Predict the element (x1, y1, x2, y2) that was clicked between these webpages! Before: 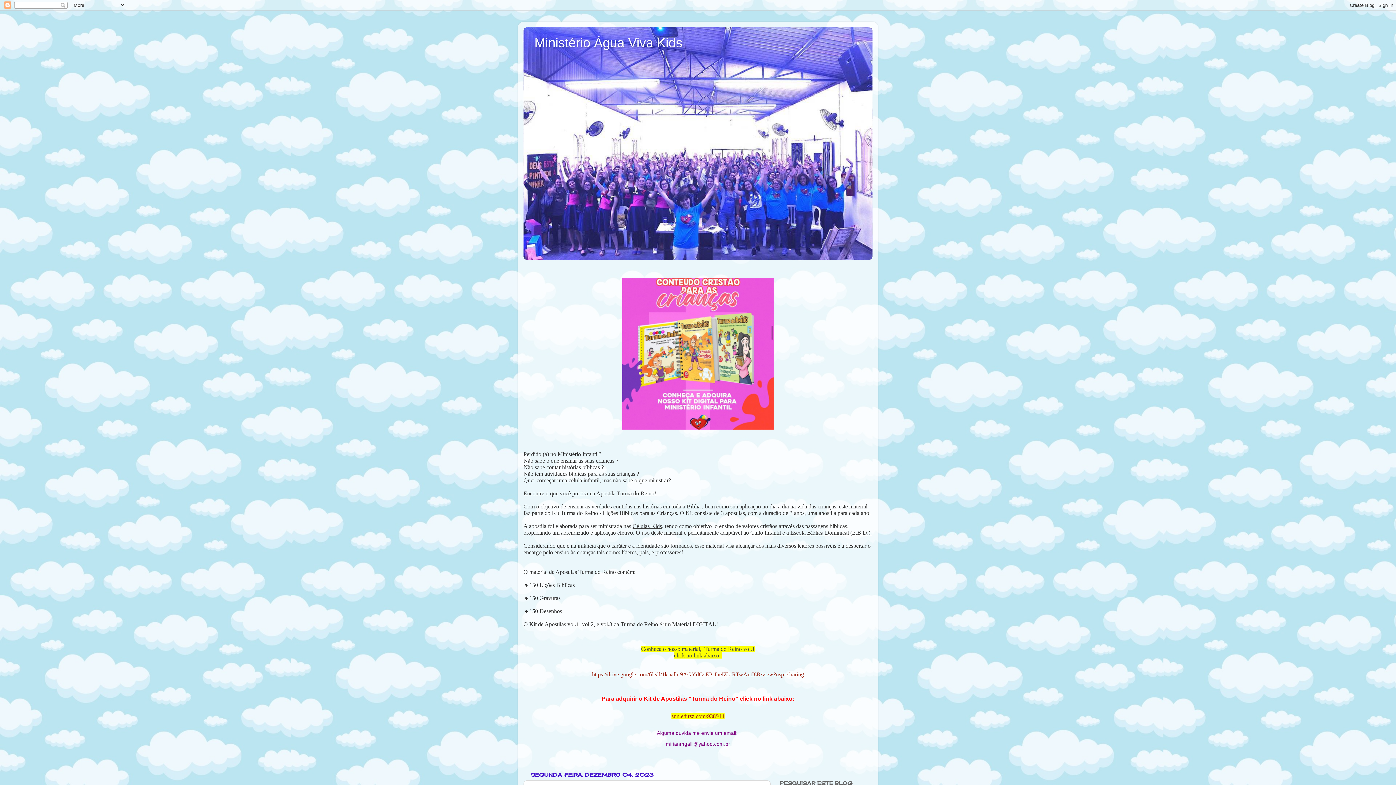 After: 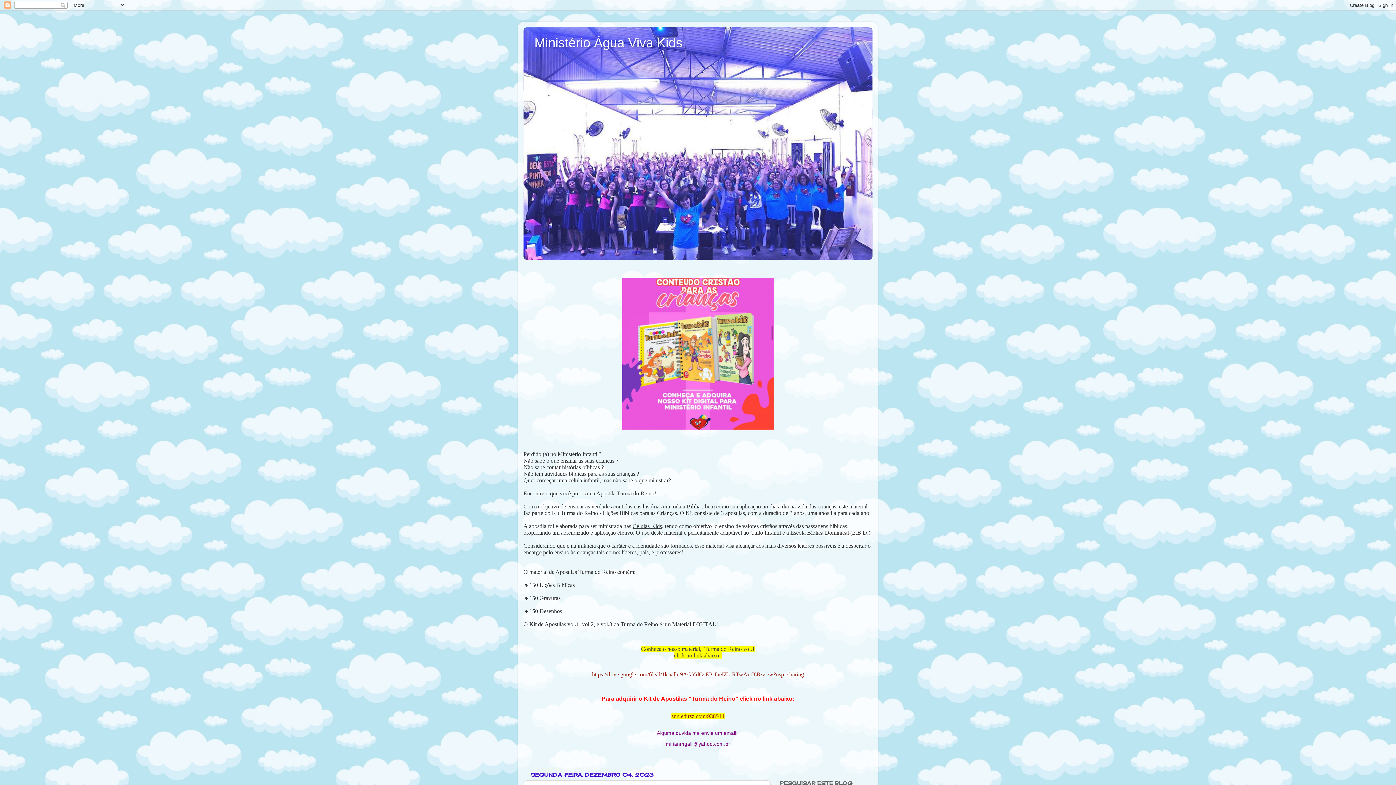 Action: bbox: (622, 425, 774, 430)